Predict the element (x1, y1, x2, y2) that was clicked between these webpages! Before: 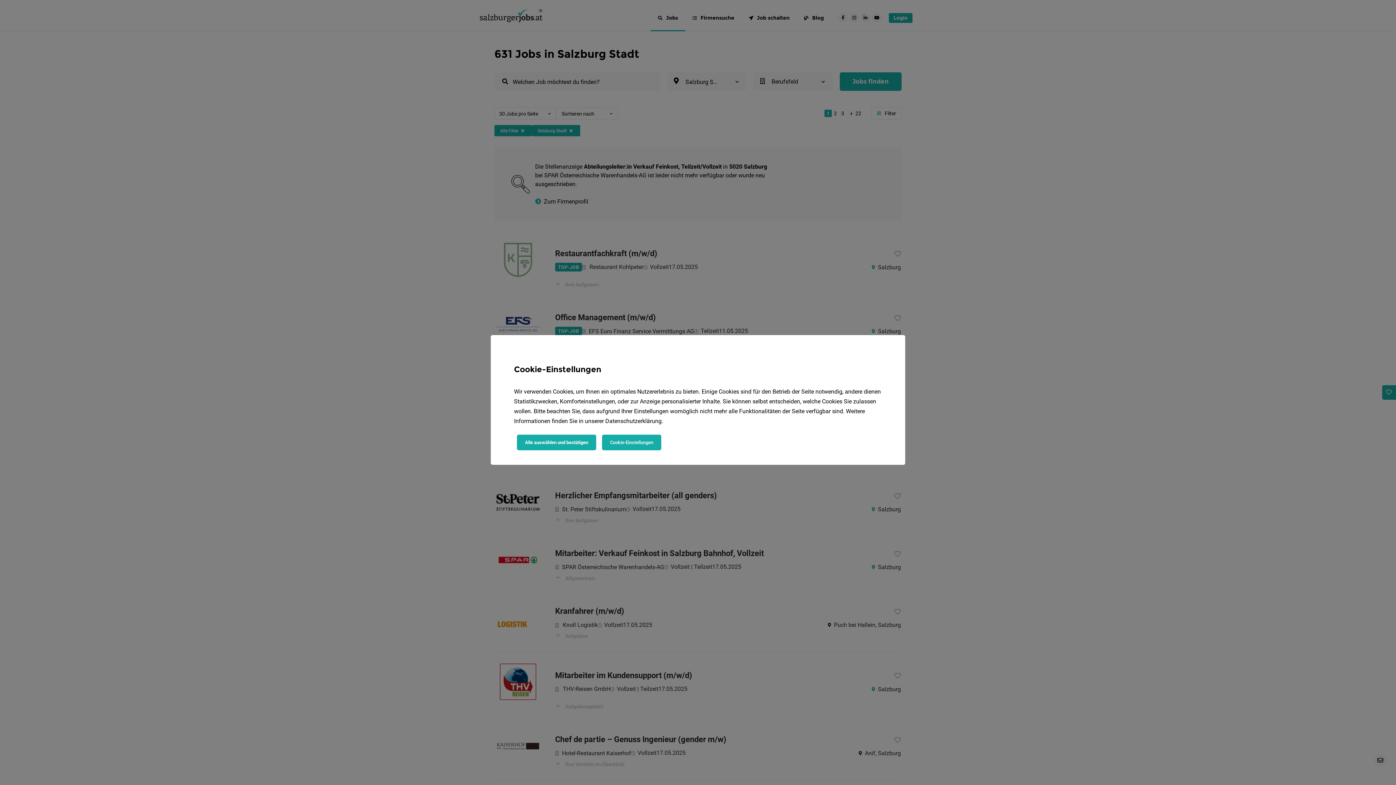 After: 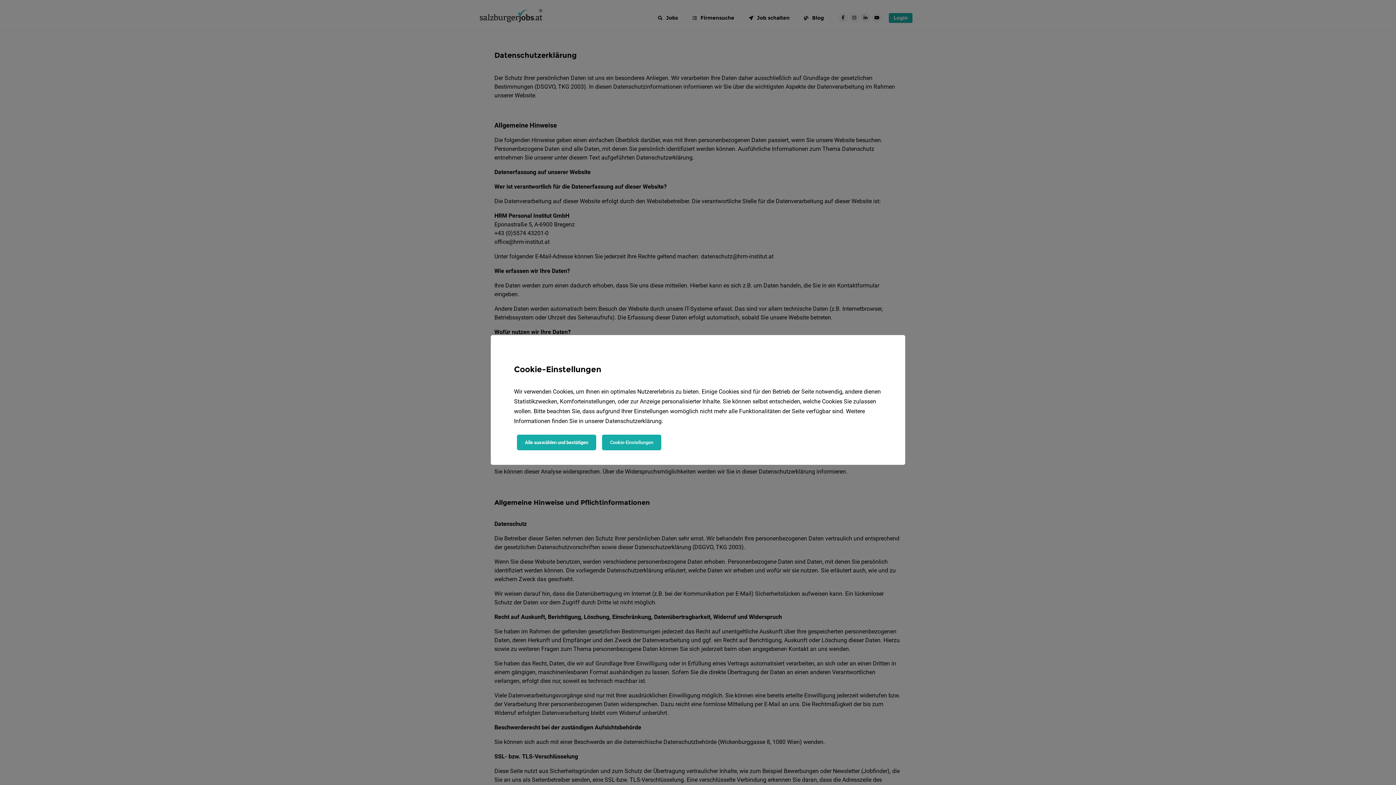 Action: bbox: (605, 417, 661, 424) label: Datenschutzerklärung